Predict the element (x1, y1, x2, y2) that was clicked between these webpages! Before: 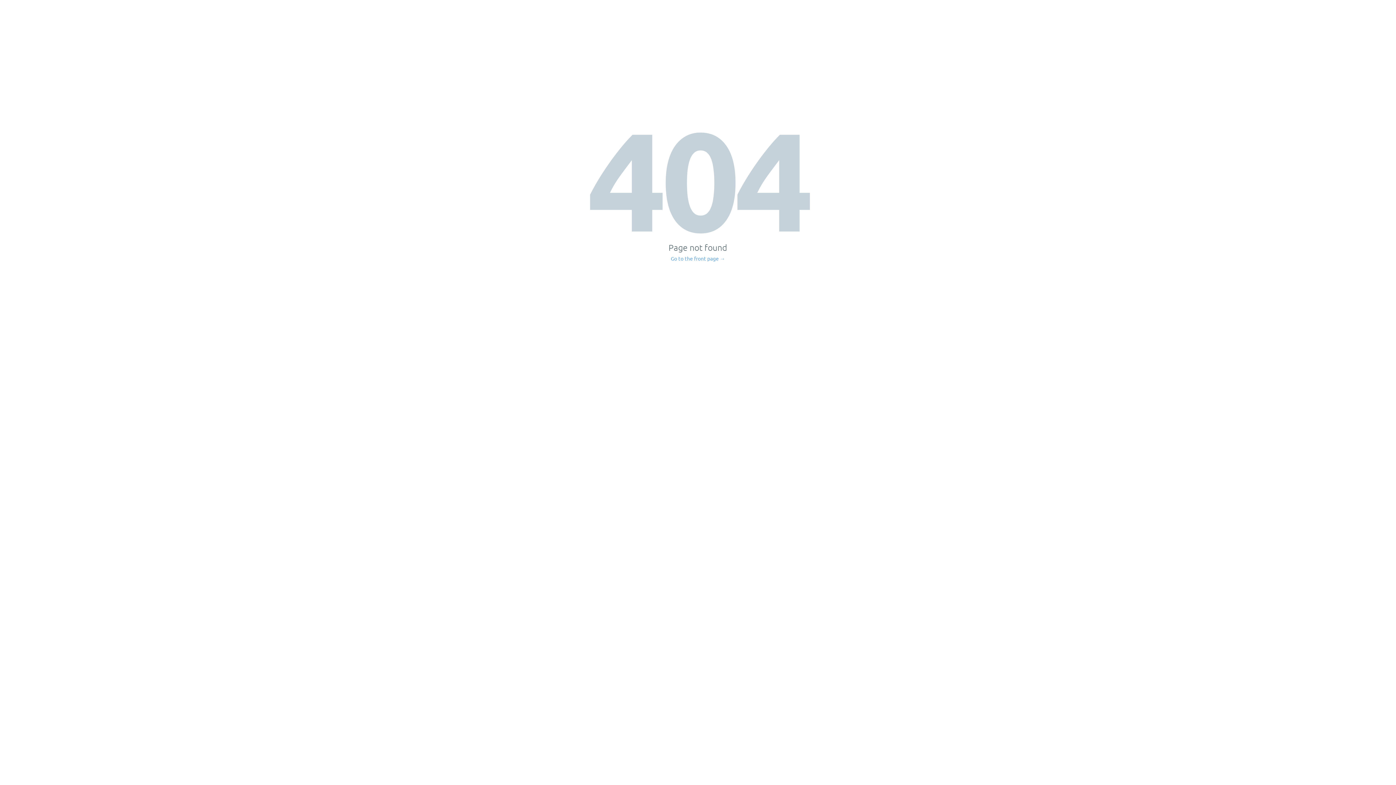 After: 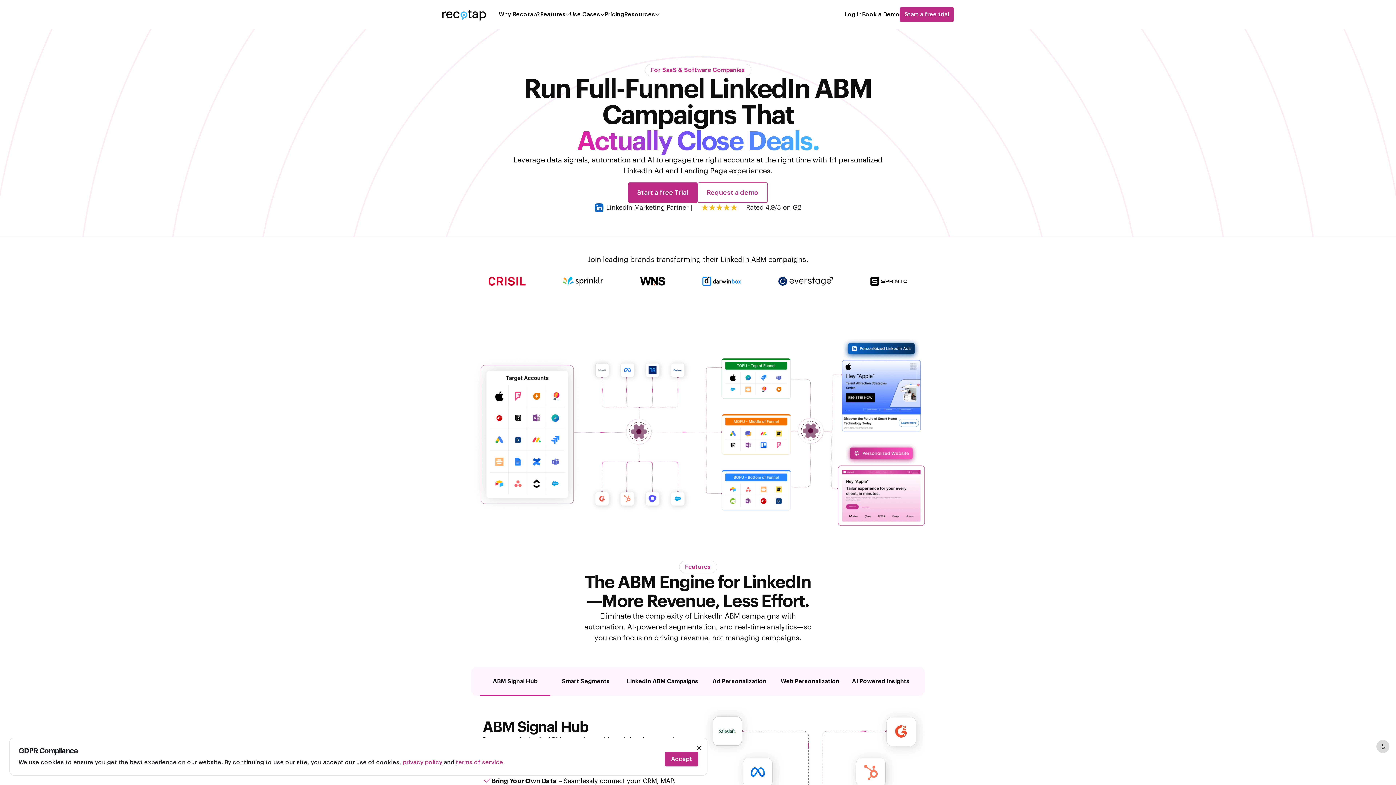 Action: bbox: (671, 256, 725, 261) label: Go to the front page →